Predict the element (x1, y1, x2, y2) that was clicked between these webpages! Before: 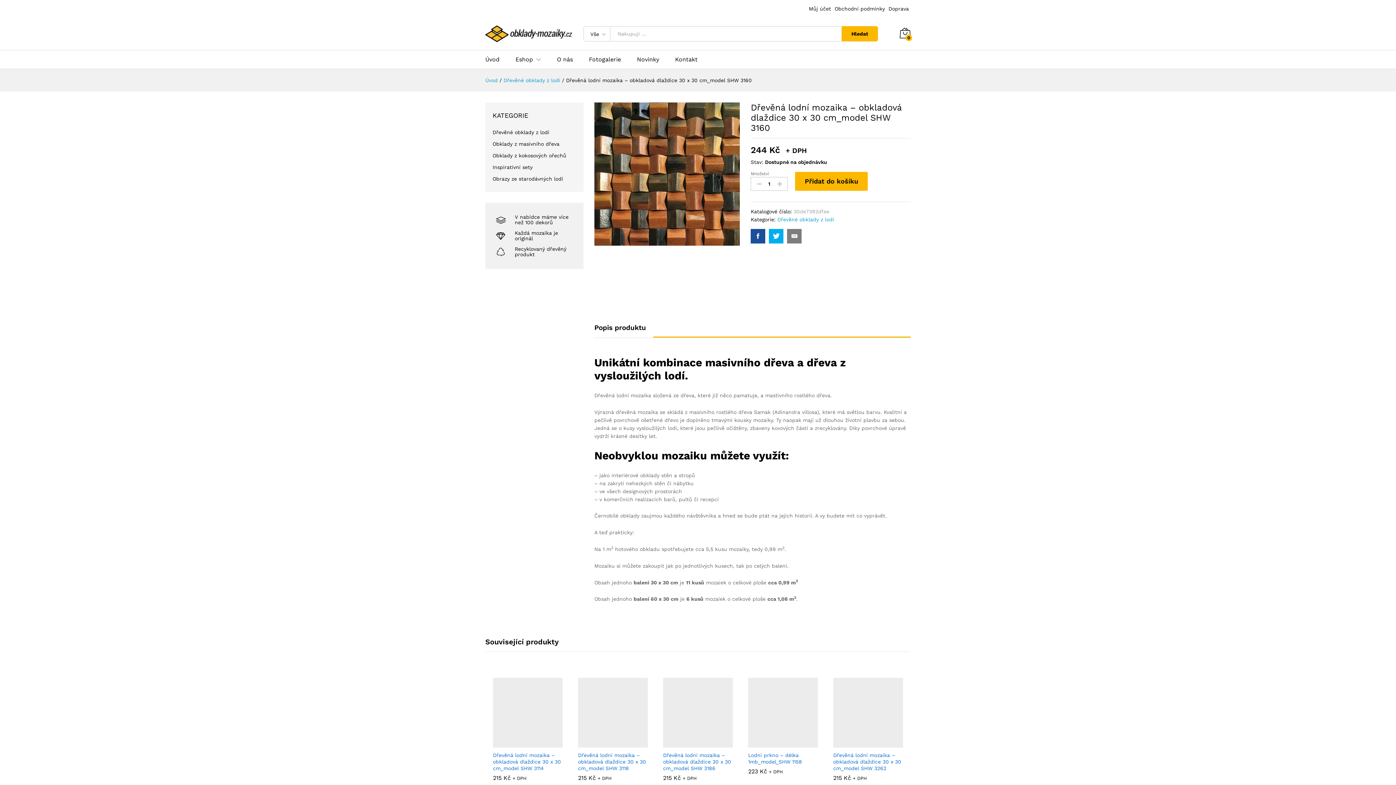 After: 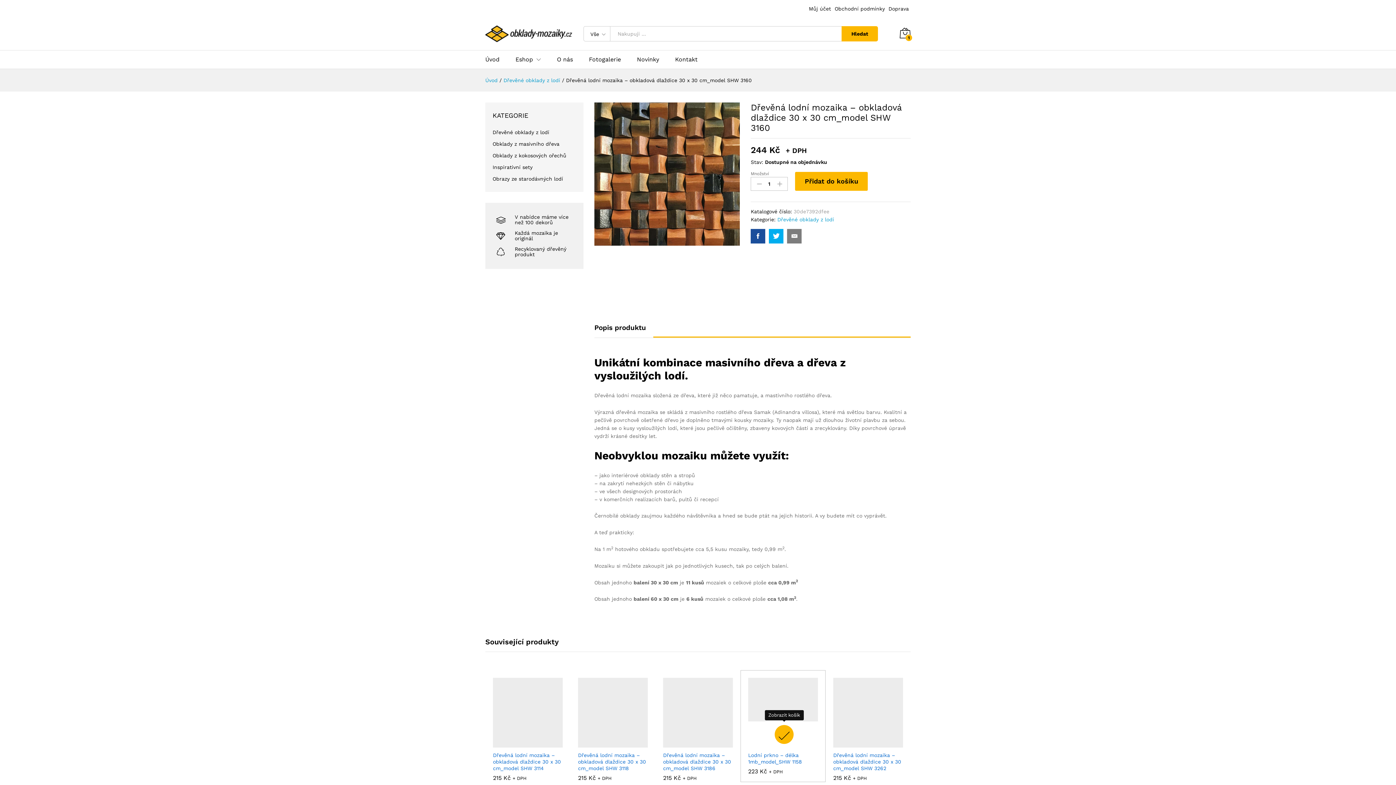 Action: label: Přidat do košíku: “Lodní prkno - délka 1mb_model_SHW 1158” bbox: (773, 731, 792, 749)